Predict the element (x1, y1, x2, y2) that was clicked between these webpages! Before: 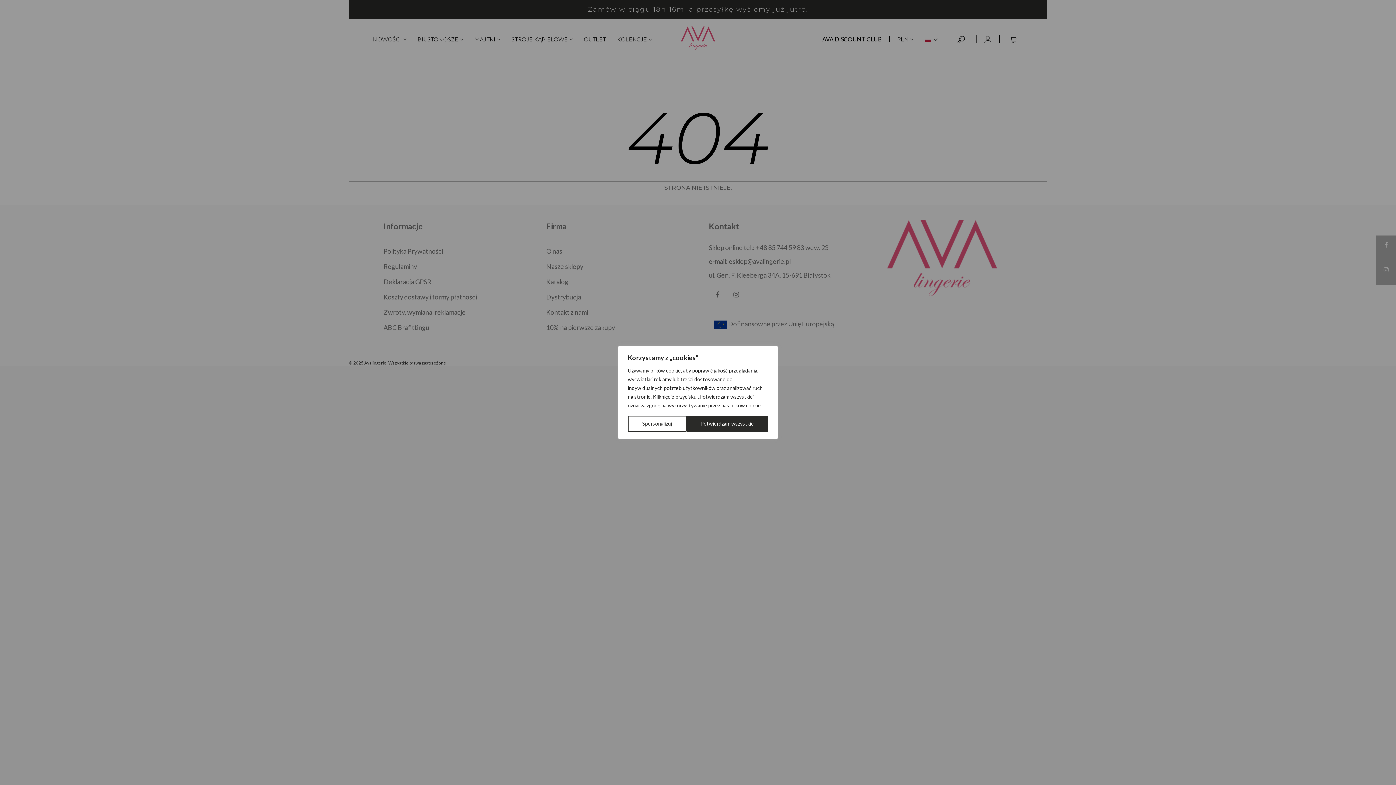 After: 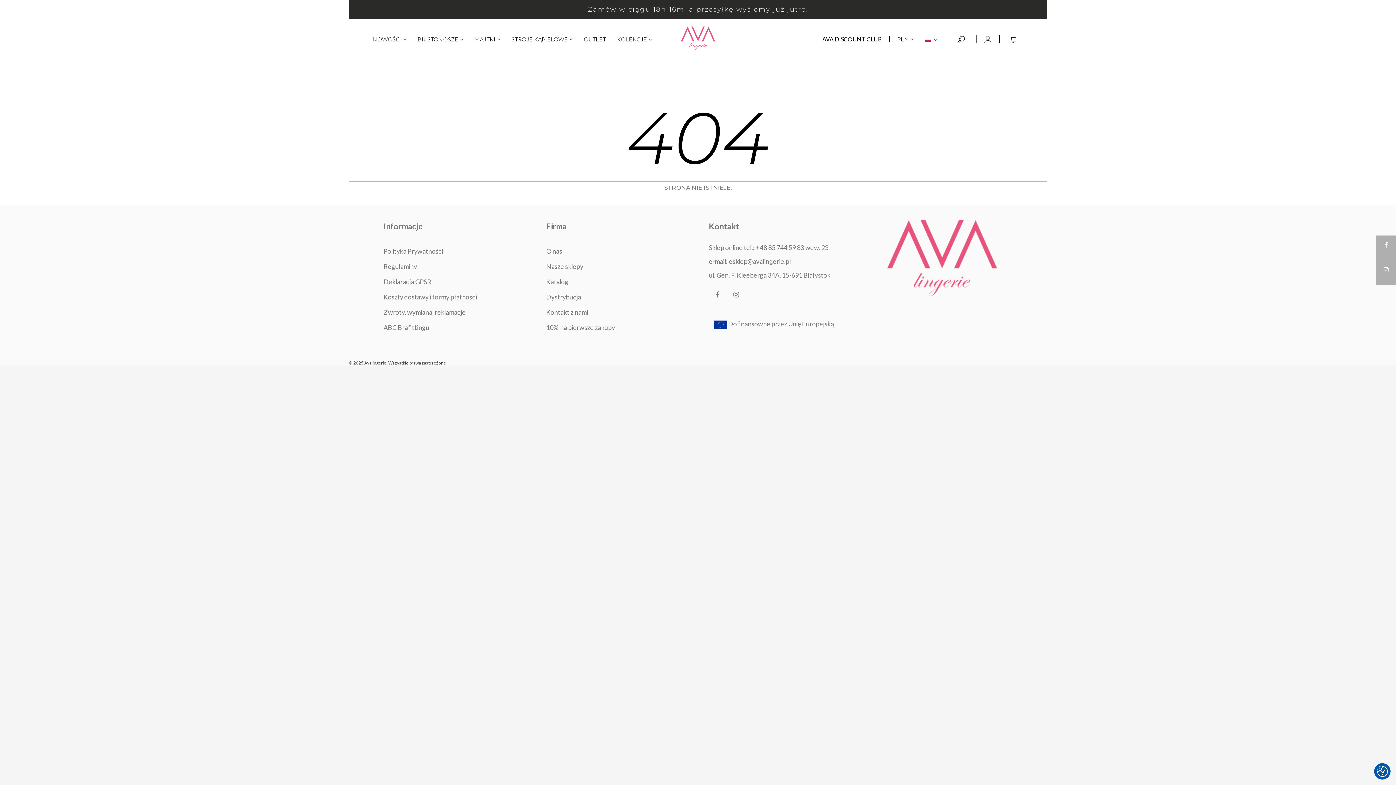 Action: bbox: (686, 416, 768, 432) label: Potwierdzam wszystkie